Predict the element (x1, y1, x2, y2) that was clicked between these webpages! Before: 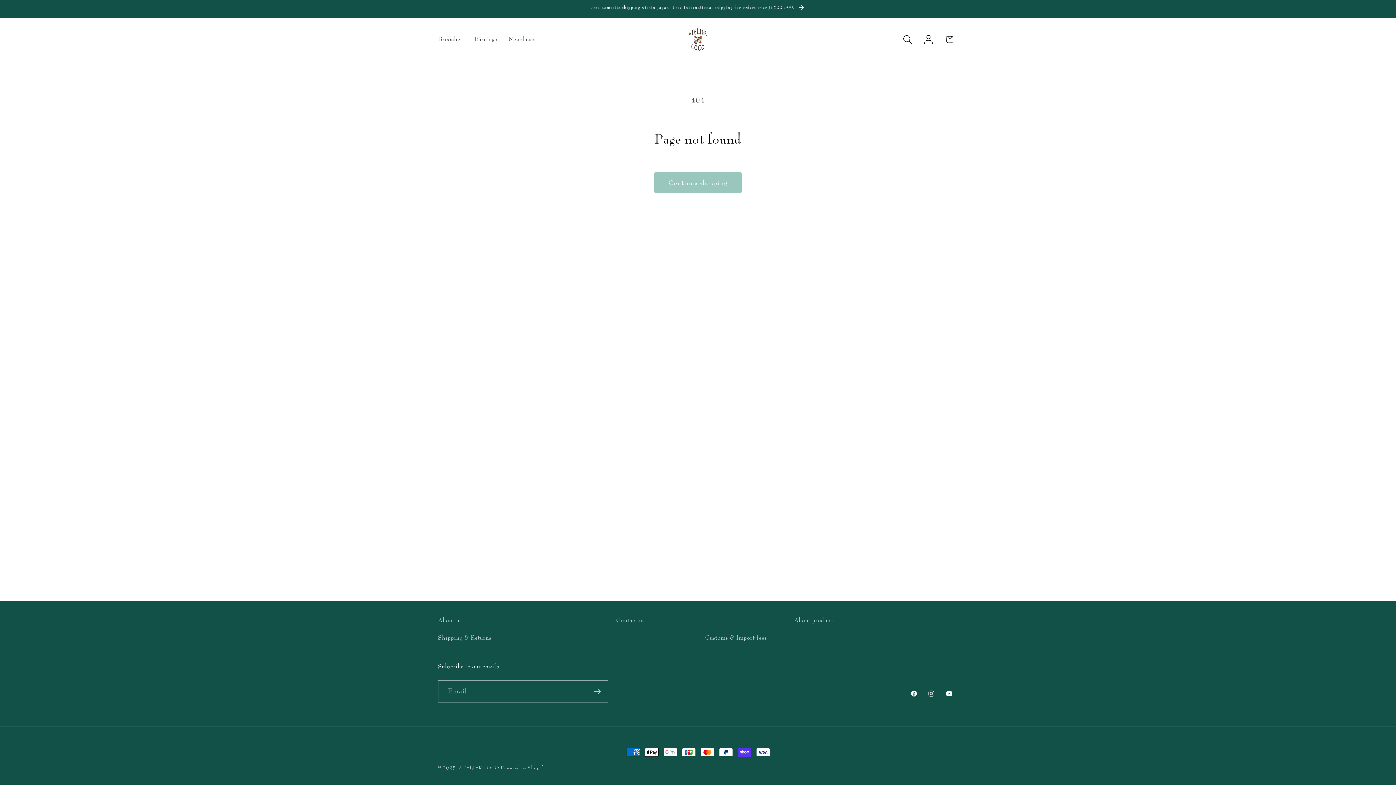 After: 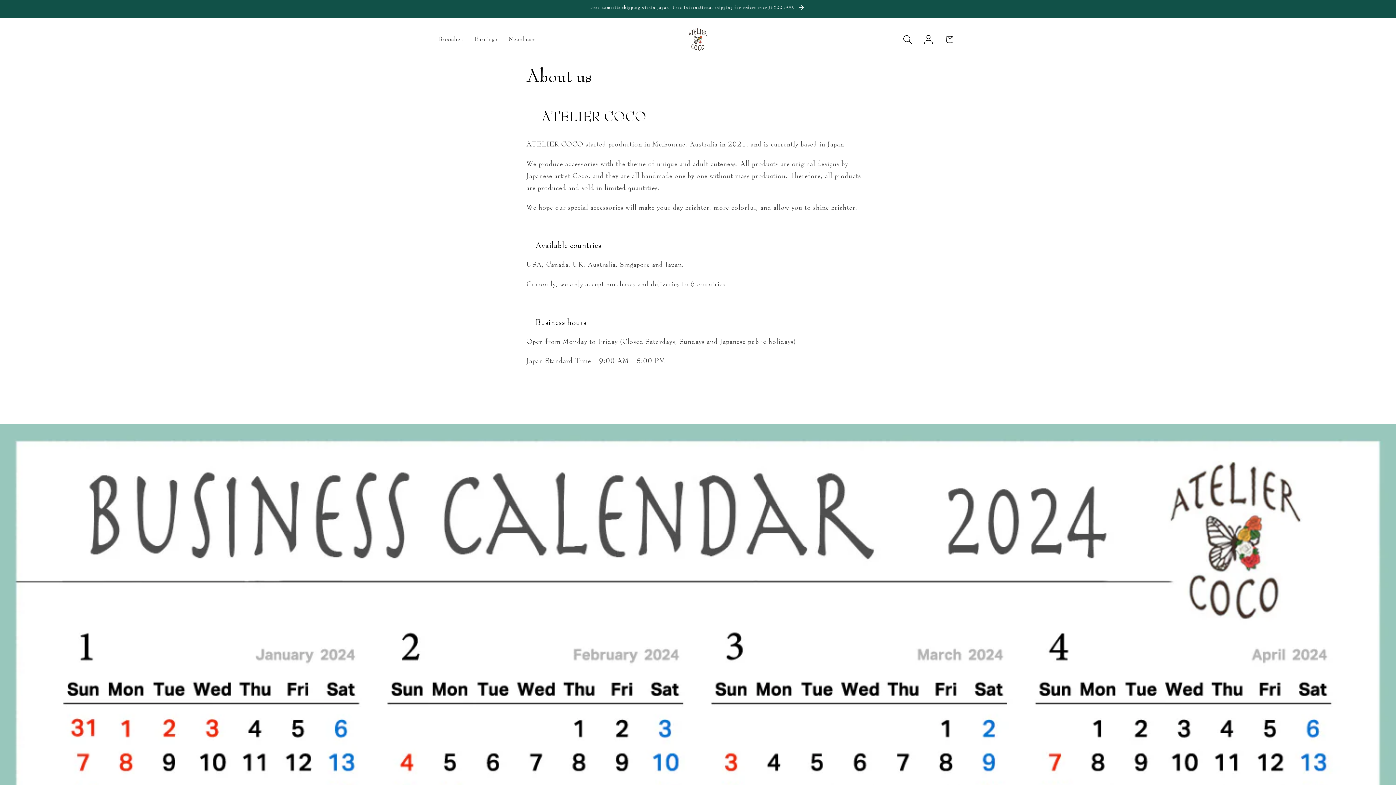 Action: label: About us bbox: (438, 615, 461, 628)